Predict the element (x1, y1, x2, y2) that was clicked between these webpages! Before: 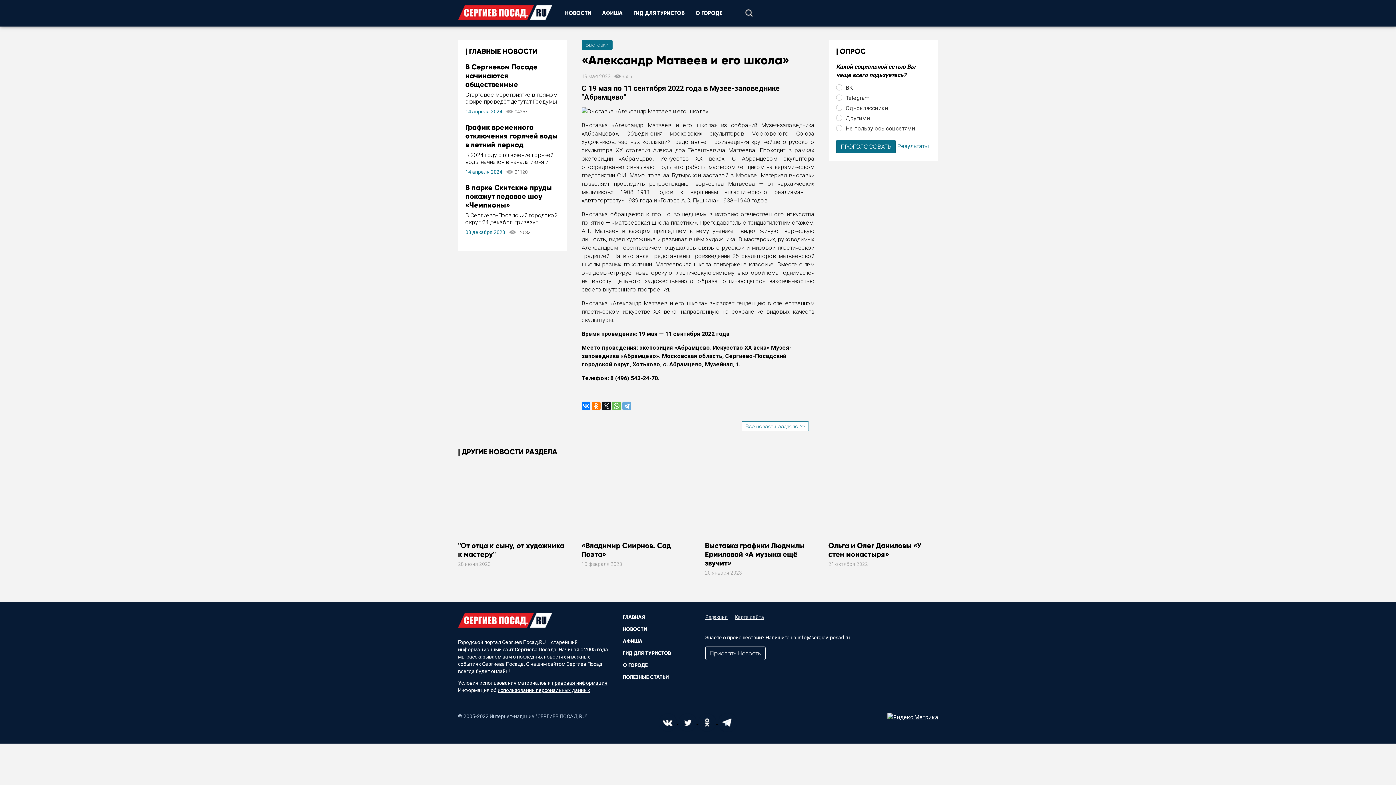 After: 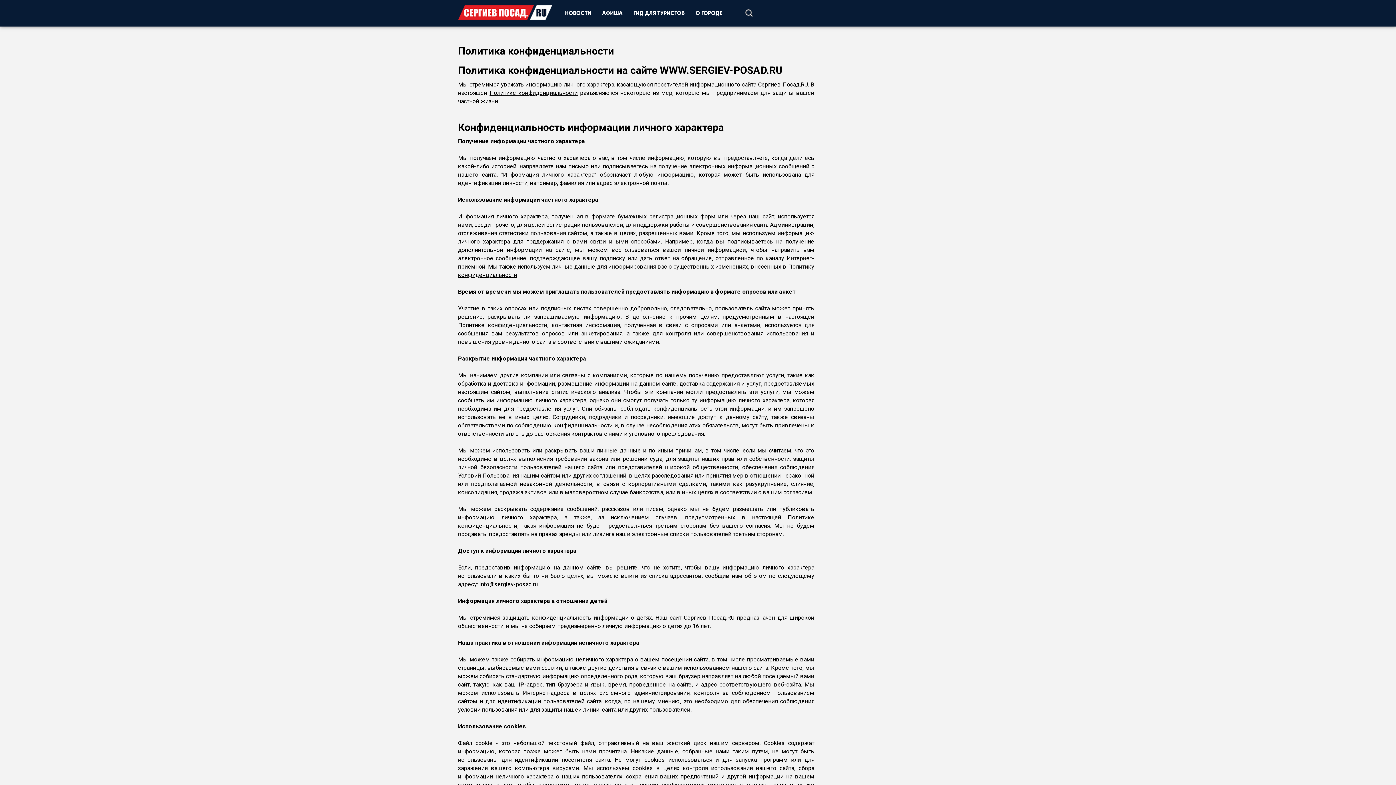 Action: bbox: (497, 687, 590, 693) label: использовании персональных данных